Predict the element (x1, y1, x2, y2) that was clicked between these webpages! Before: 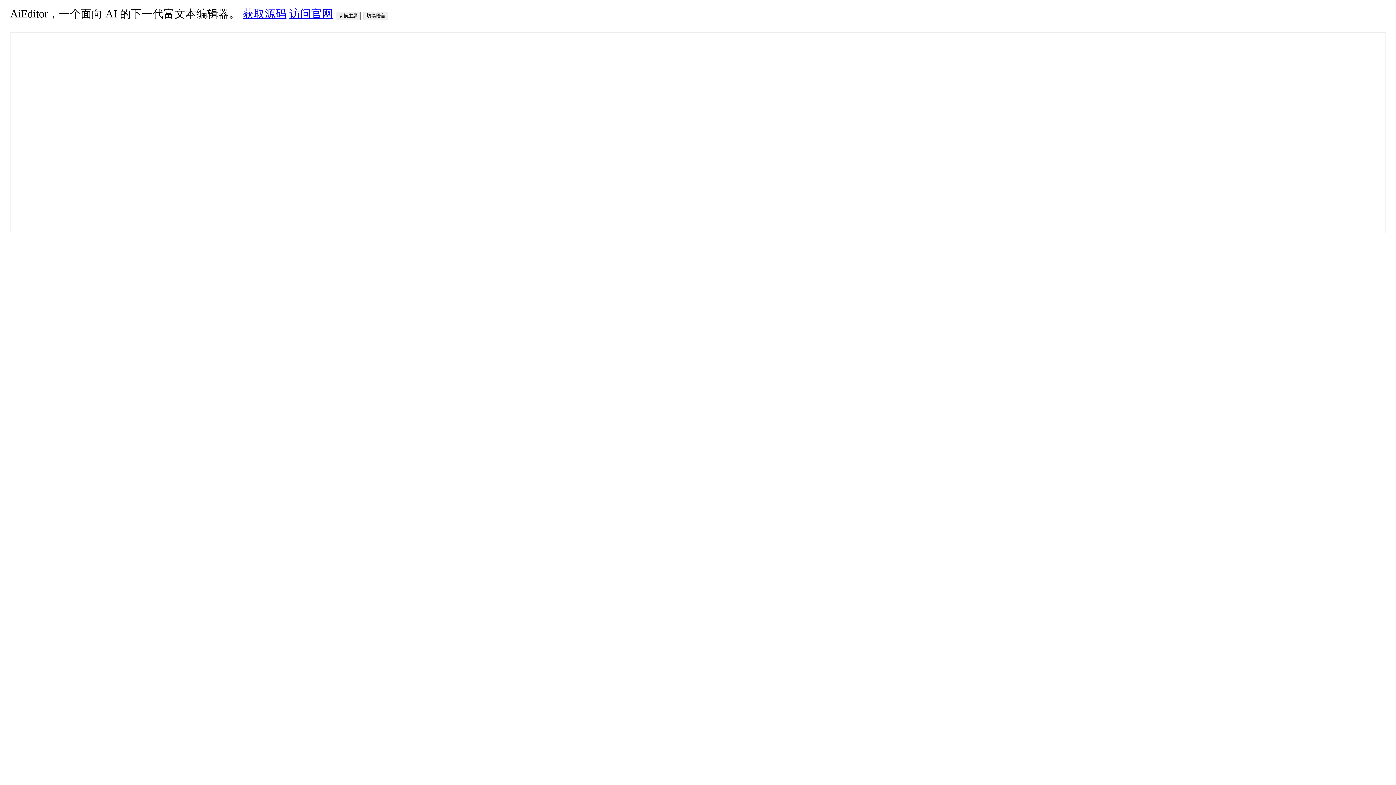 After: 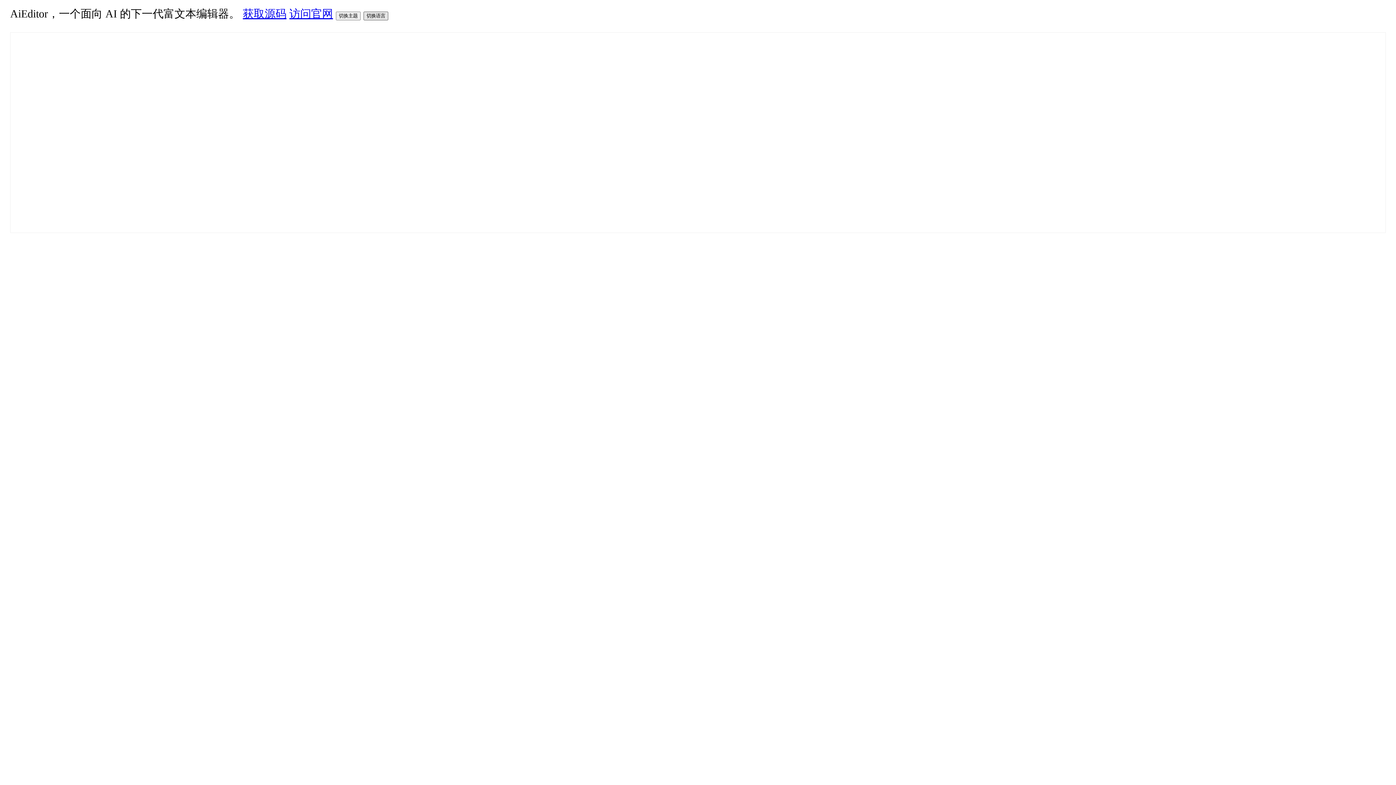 Action: bbox: (363, 11, 388, 20) label: 切换语言